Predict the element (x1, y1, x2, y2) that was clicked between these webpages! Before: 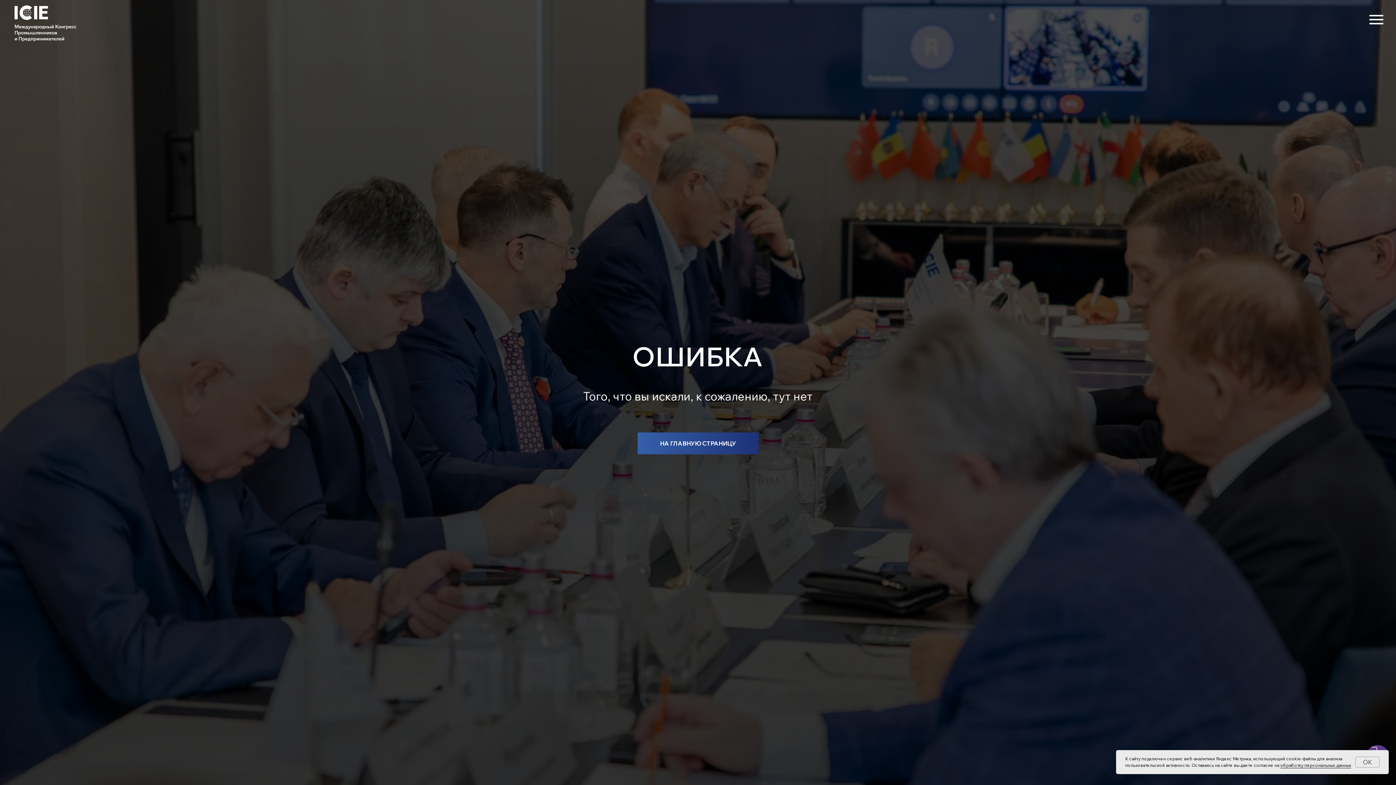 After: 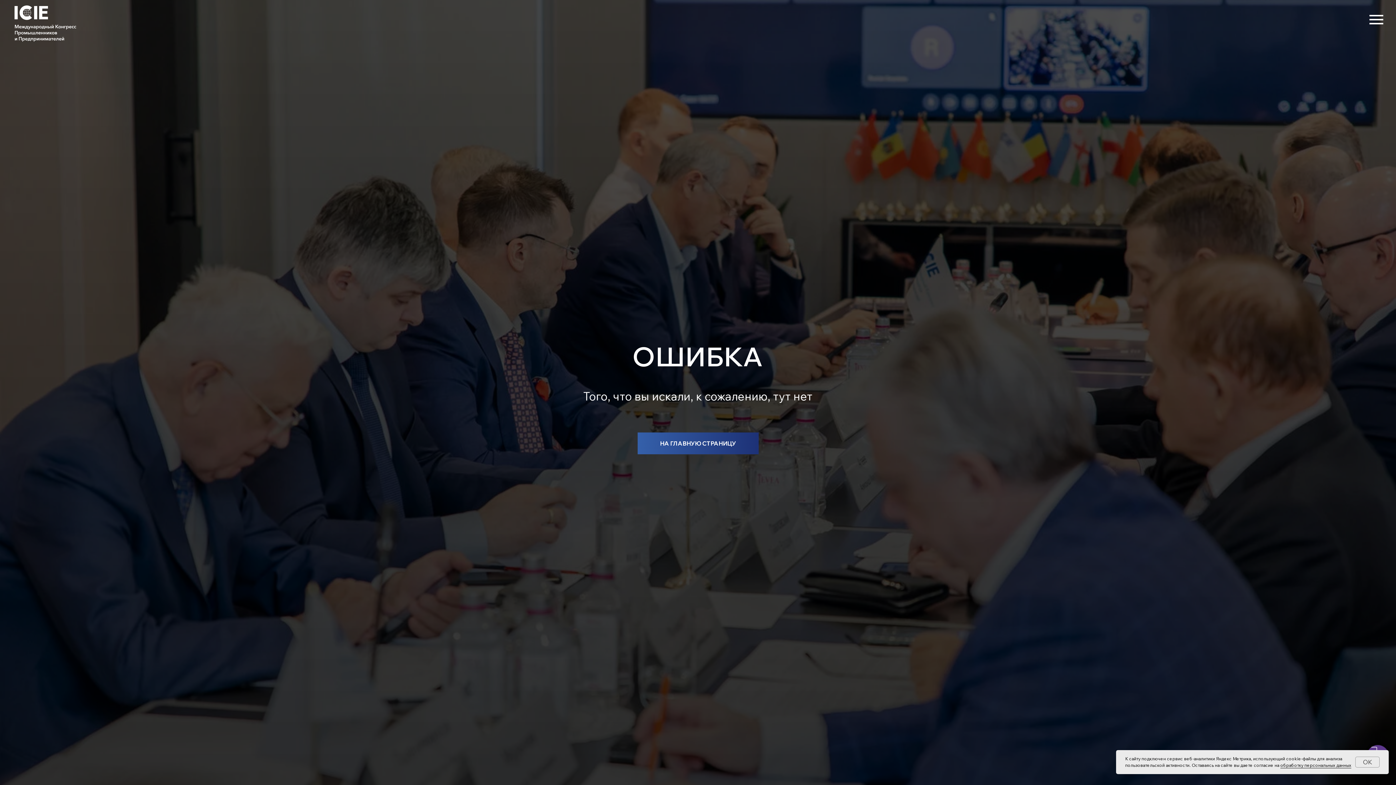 Action: label: обработку персональных данных bbox: (1280, 762, 1351, 768)